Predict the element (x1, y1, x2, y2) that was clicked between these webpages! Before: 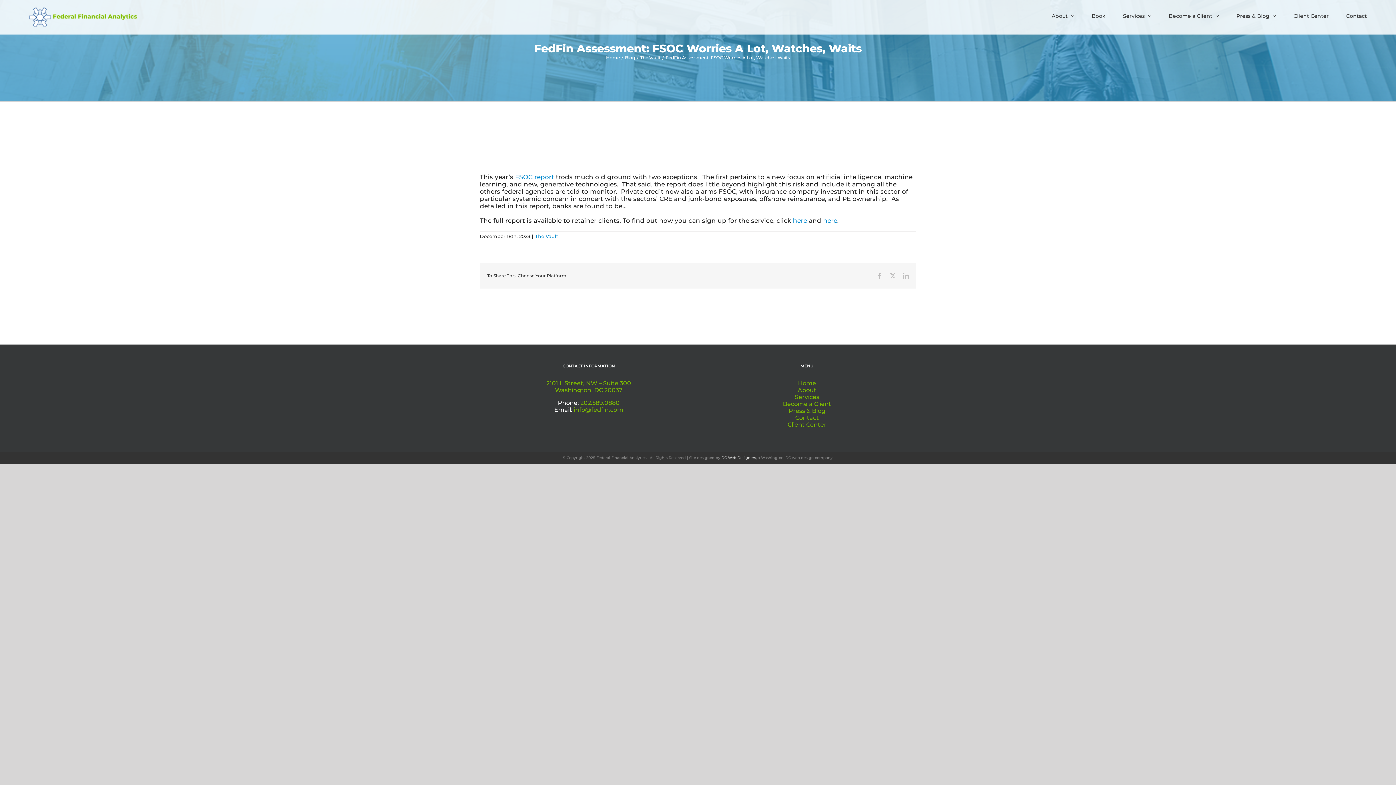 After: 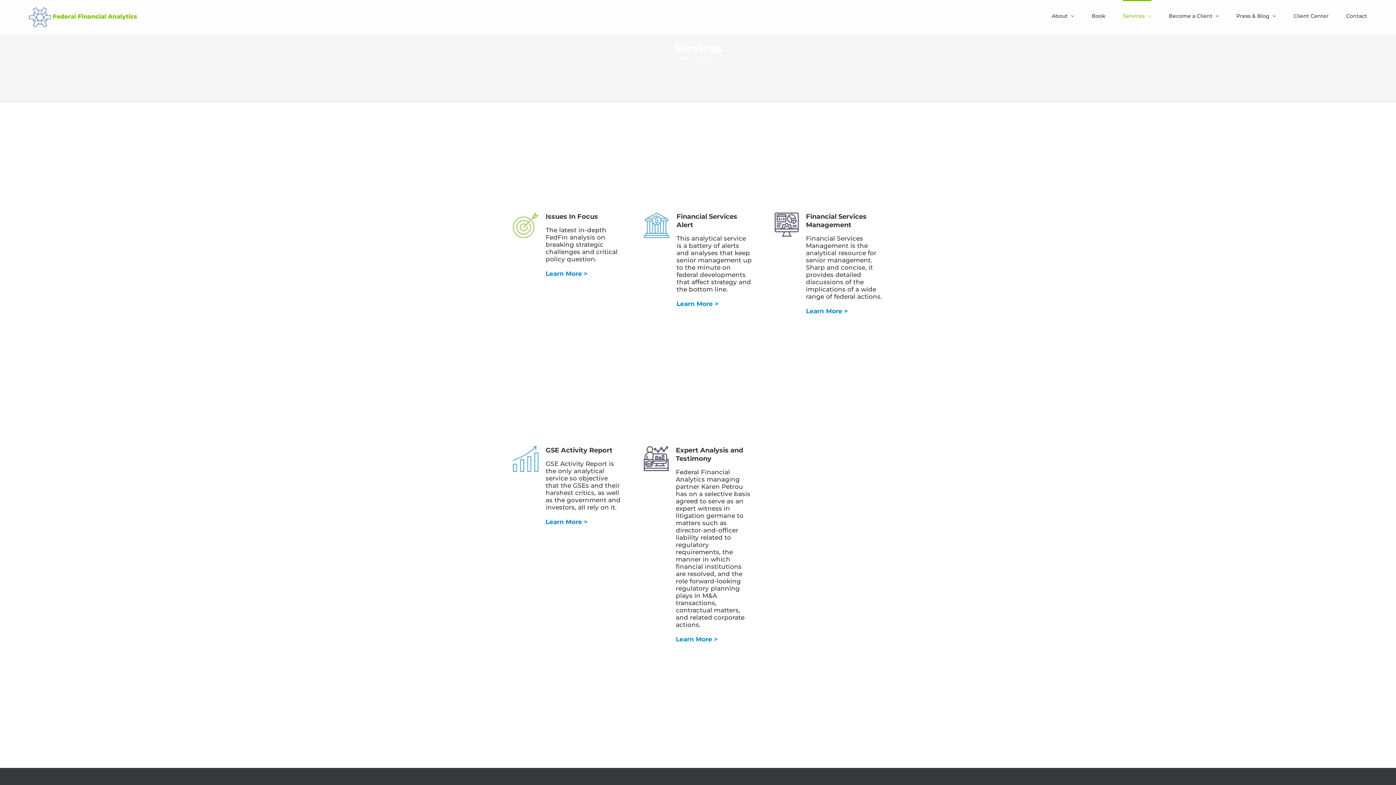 Action: label: Services bbox: (1123, 0, 1151, 30)